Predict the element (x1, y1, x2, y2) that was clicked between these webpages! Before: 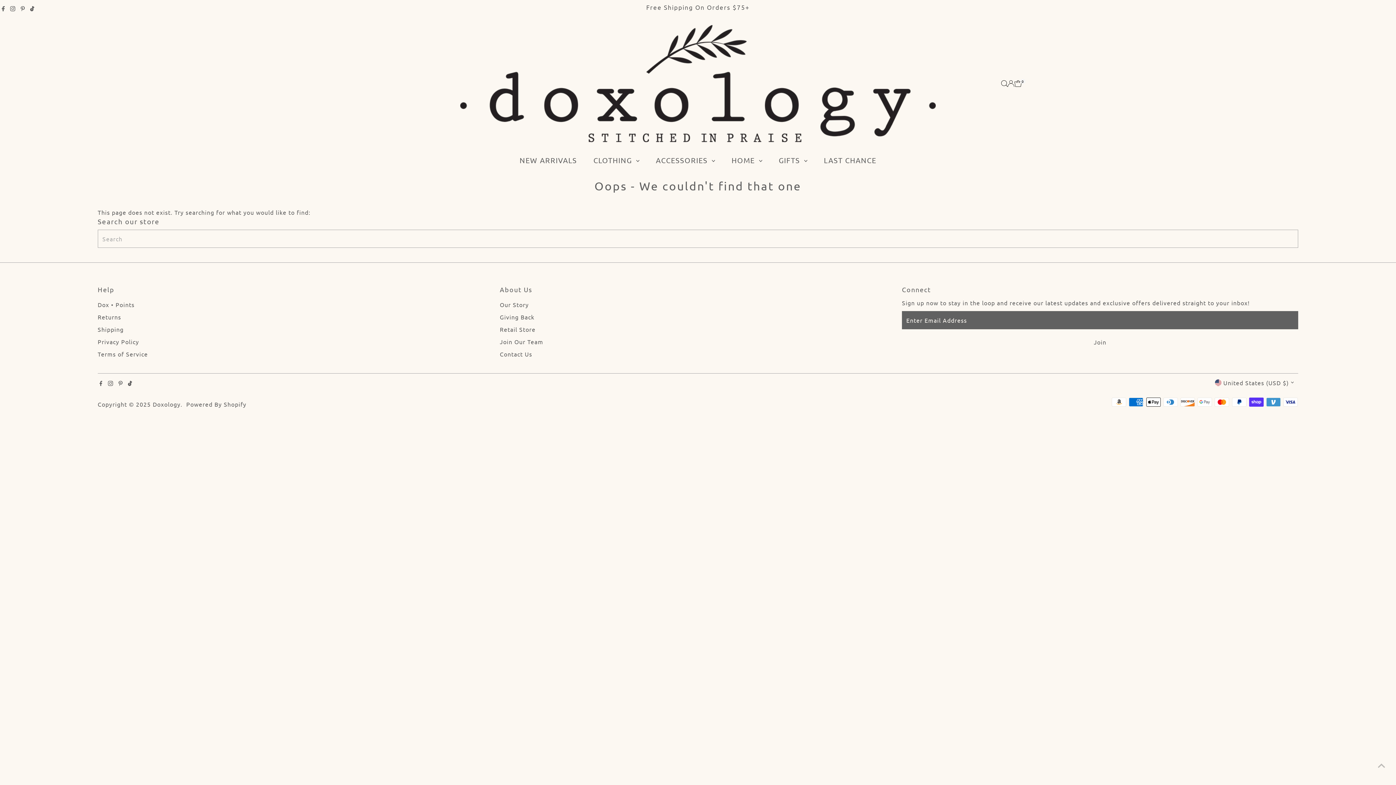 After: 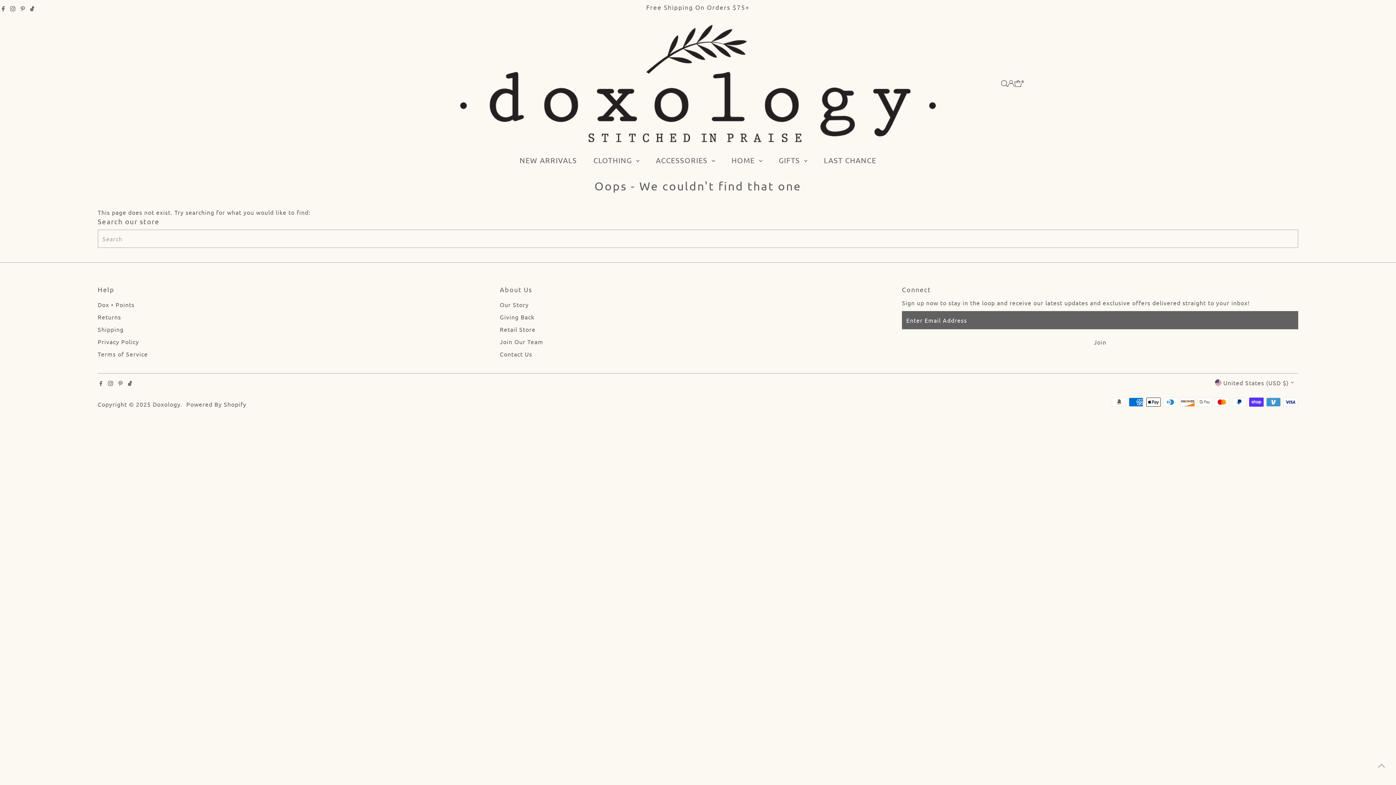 Action: label: Facebook bbox: (97, 374, 104, 392)